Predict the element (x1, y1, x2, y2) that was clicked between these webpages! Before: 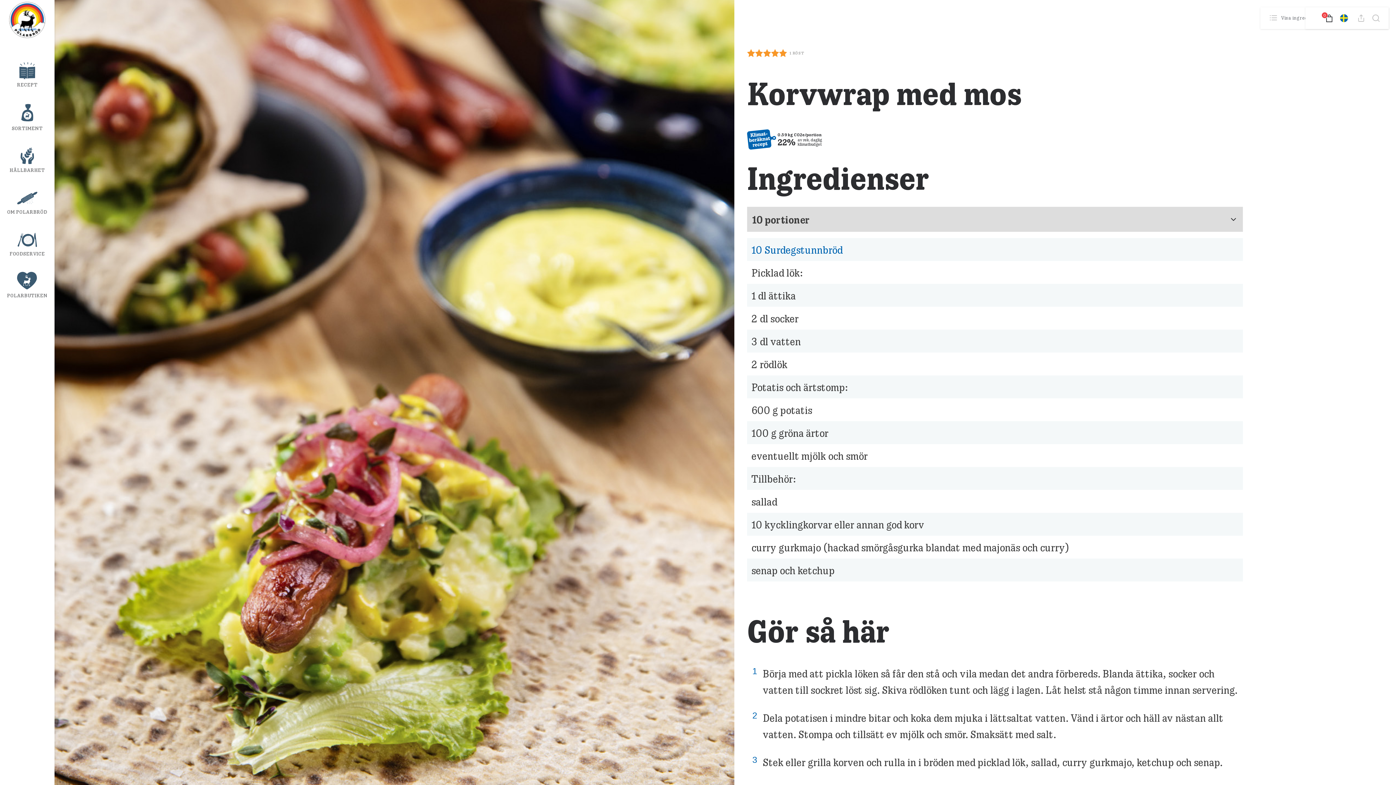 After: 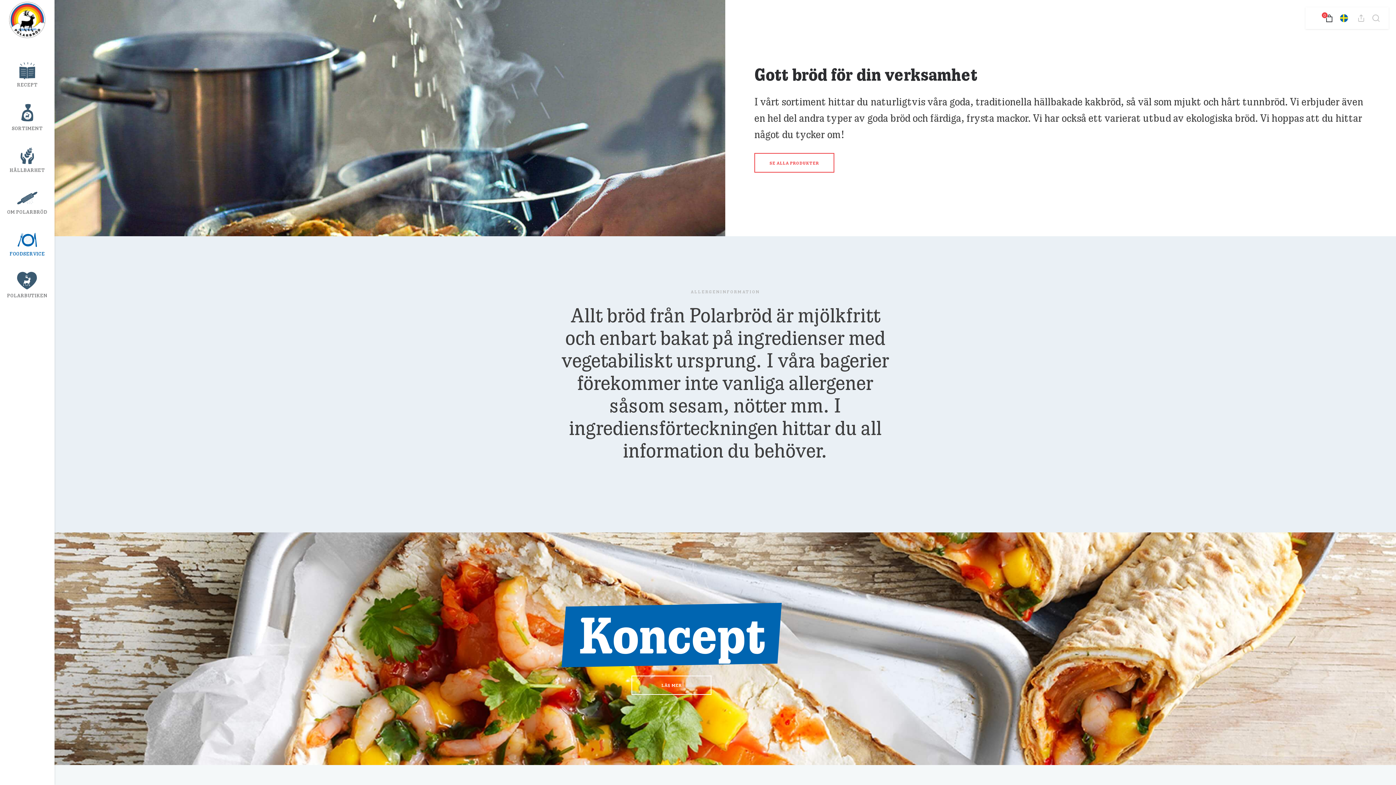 Action: label: FOODSERVICE bbox: (0, 229, 54, 258)